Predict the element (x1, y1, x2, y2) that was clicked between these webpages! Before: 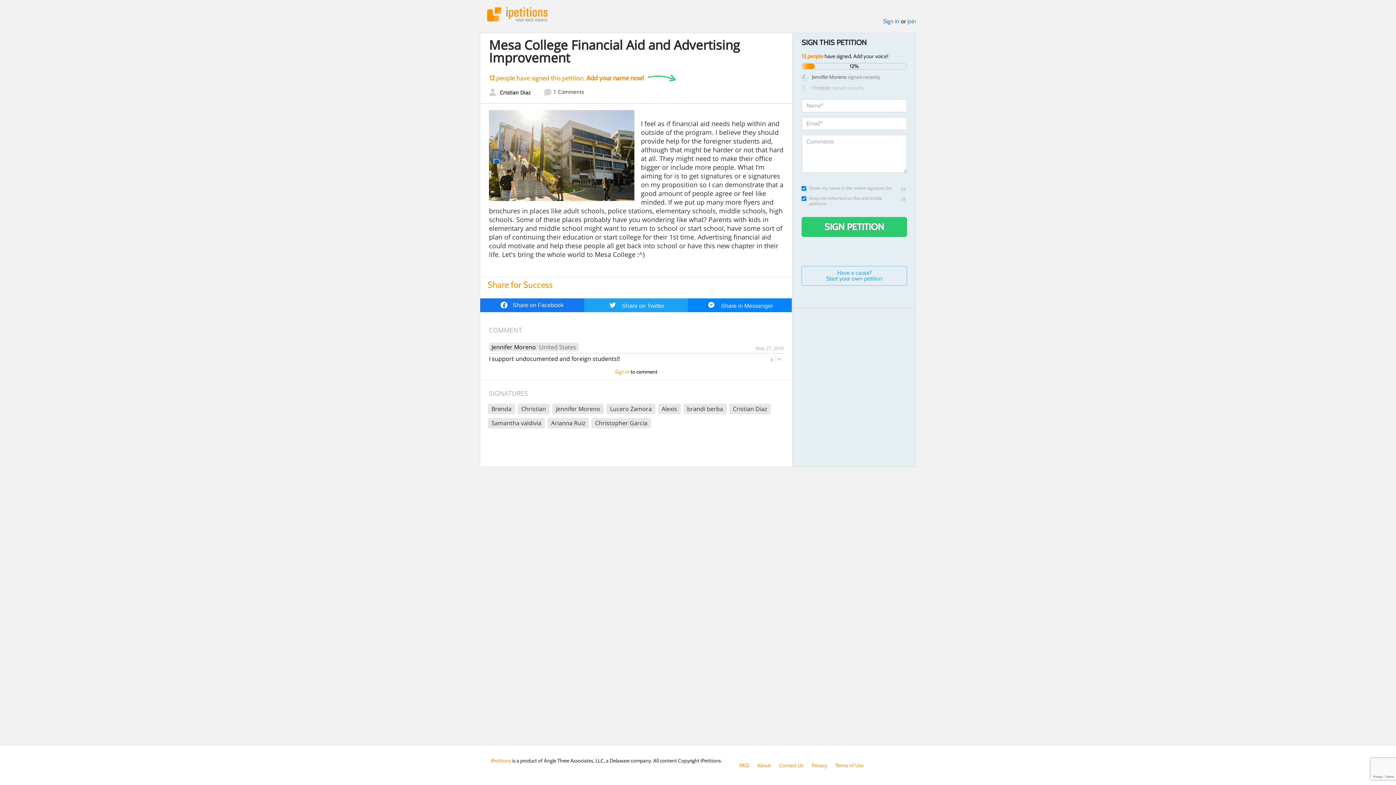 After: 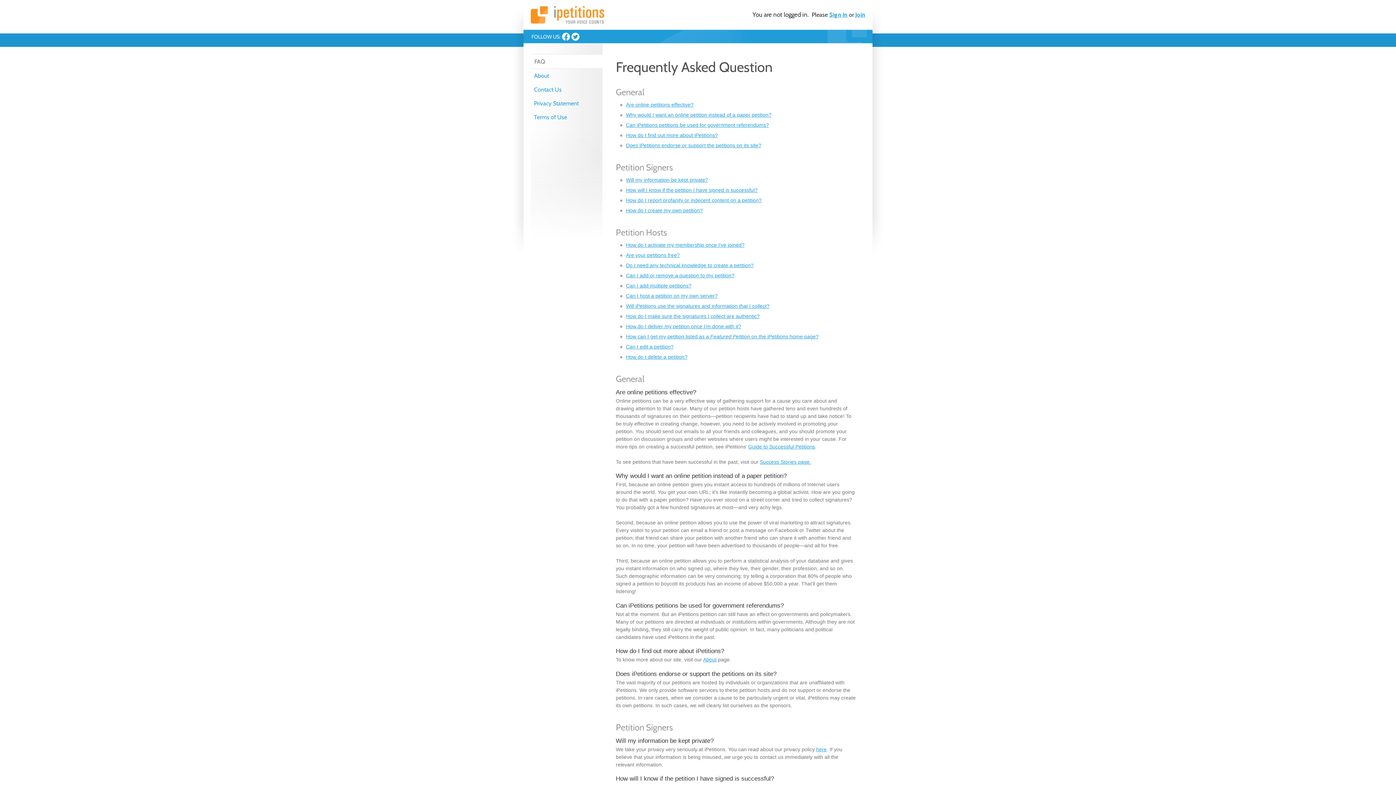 Action: label: FAQ bbox: (739, 762, 749, 769)